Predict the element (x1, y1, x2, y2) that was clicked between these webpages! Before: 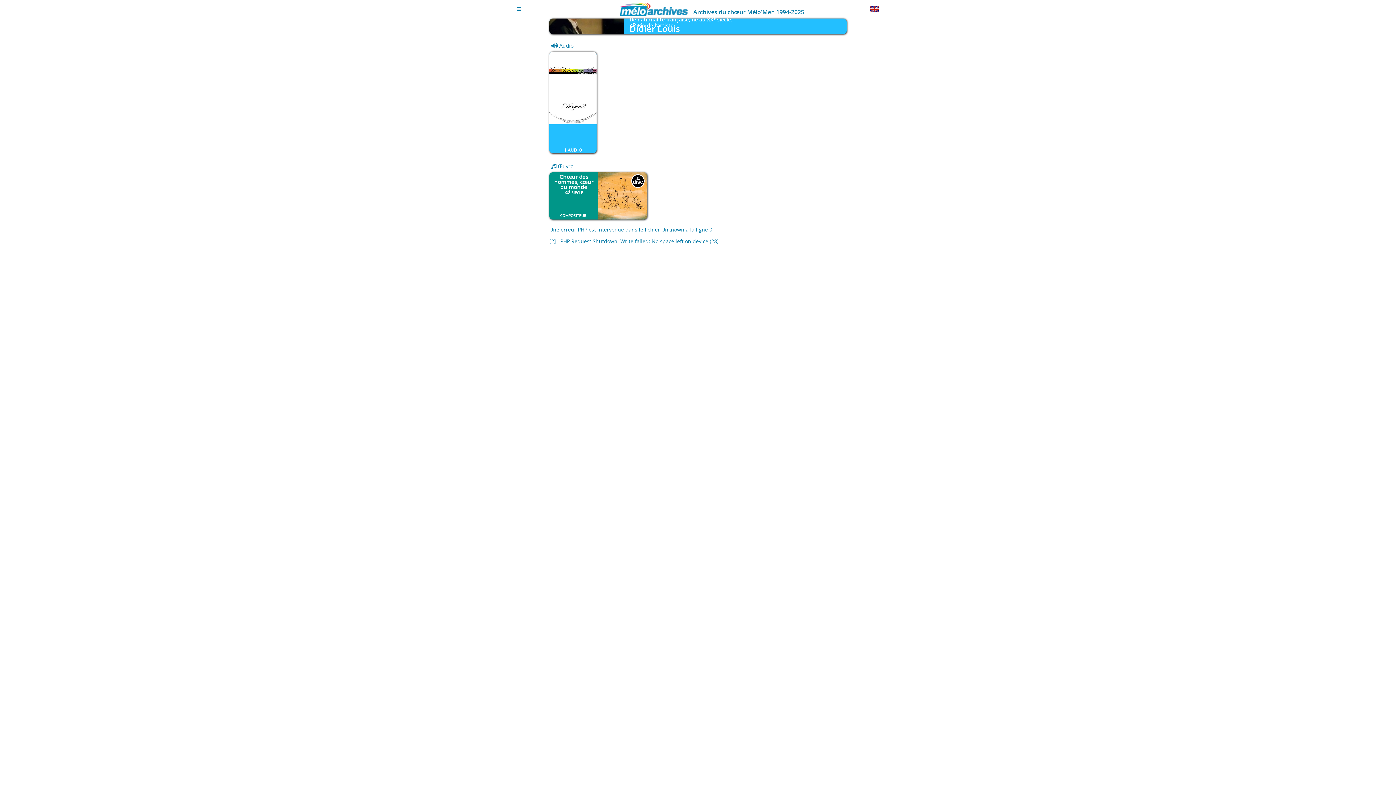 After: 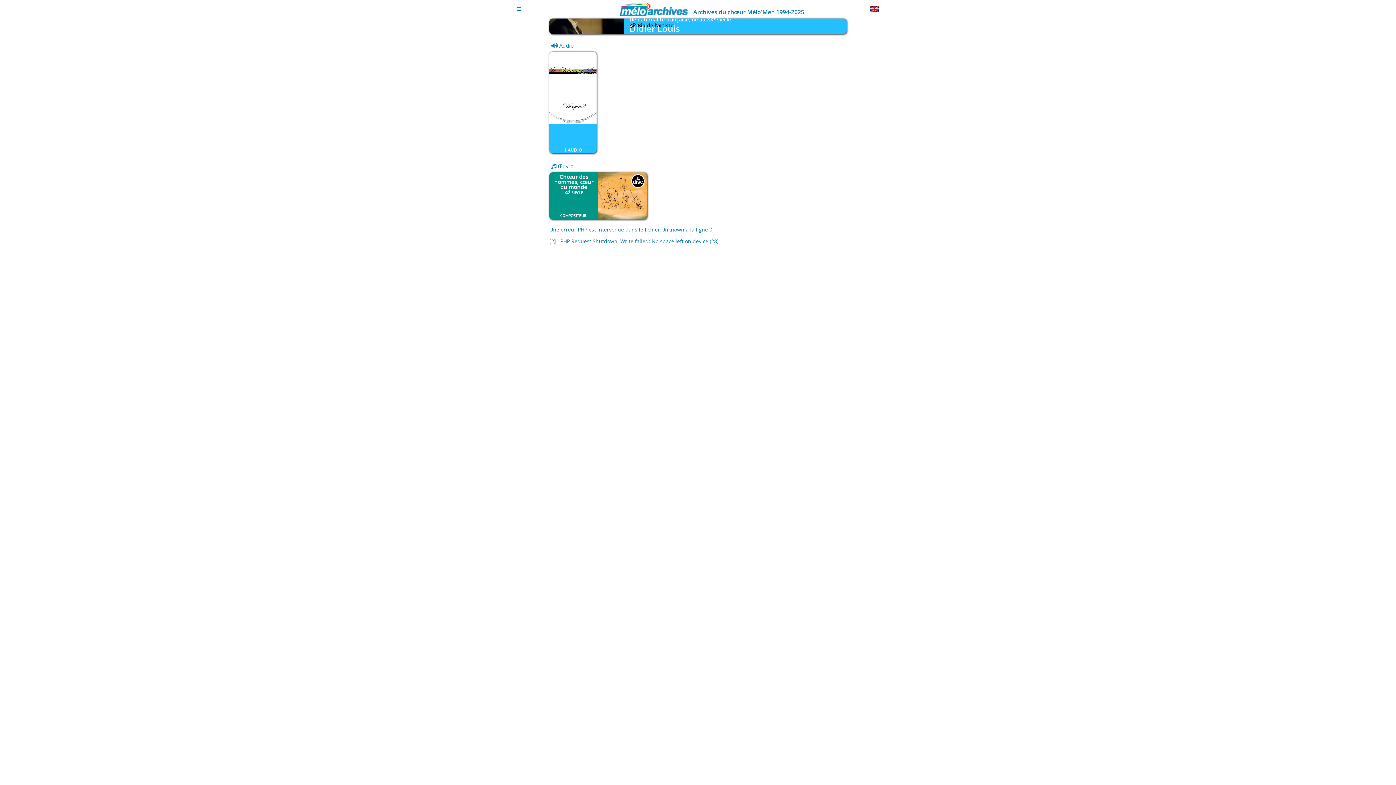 Action: label:  Bio de l'artiste bbox: (629, 21, 673, 28)